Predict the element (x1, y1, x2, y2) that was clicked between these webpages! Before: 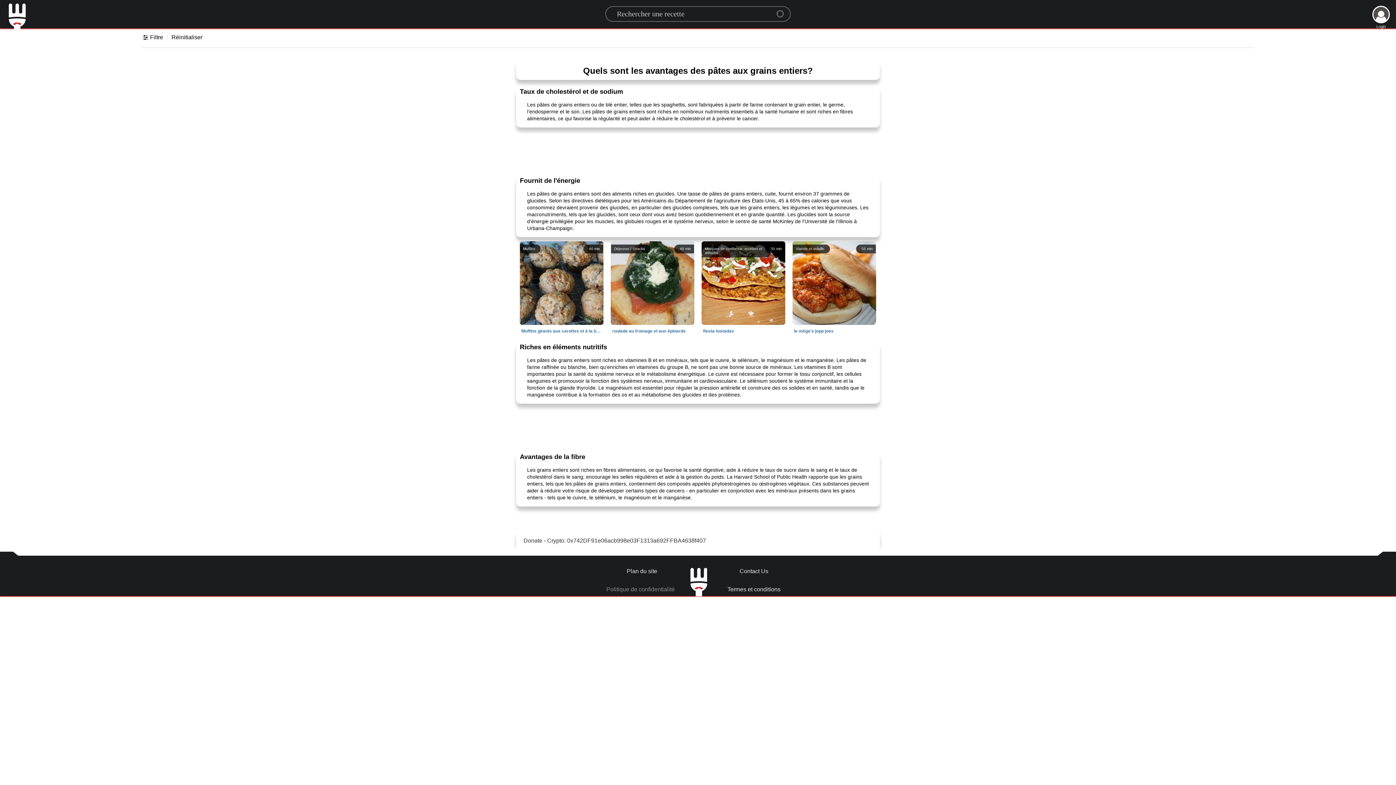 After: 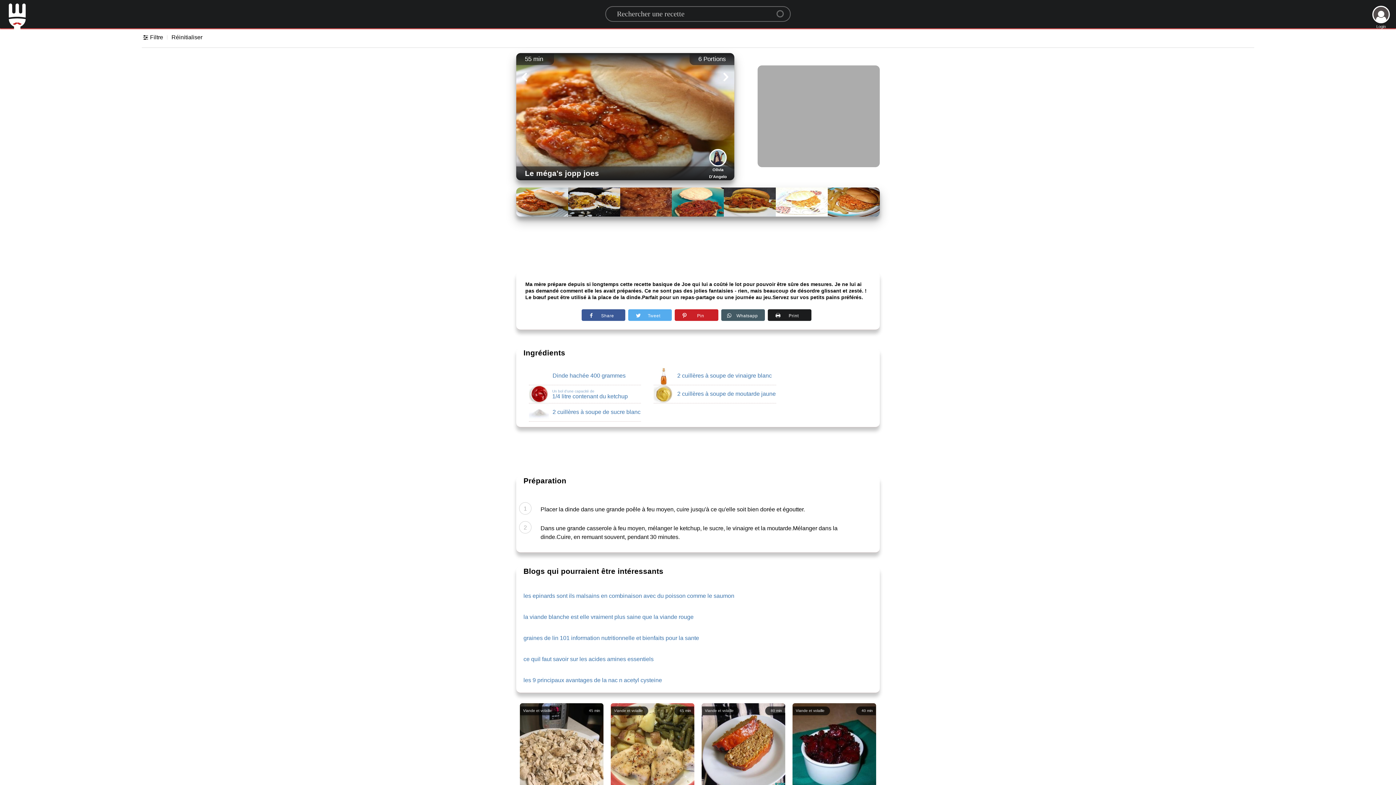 Action: label: 55 min
Viande et volaille
dinde, ketchup, sucre, le vinaigre, moutarde,
le méga's jopp joes bbox: (789, 328, 880, 334)